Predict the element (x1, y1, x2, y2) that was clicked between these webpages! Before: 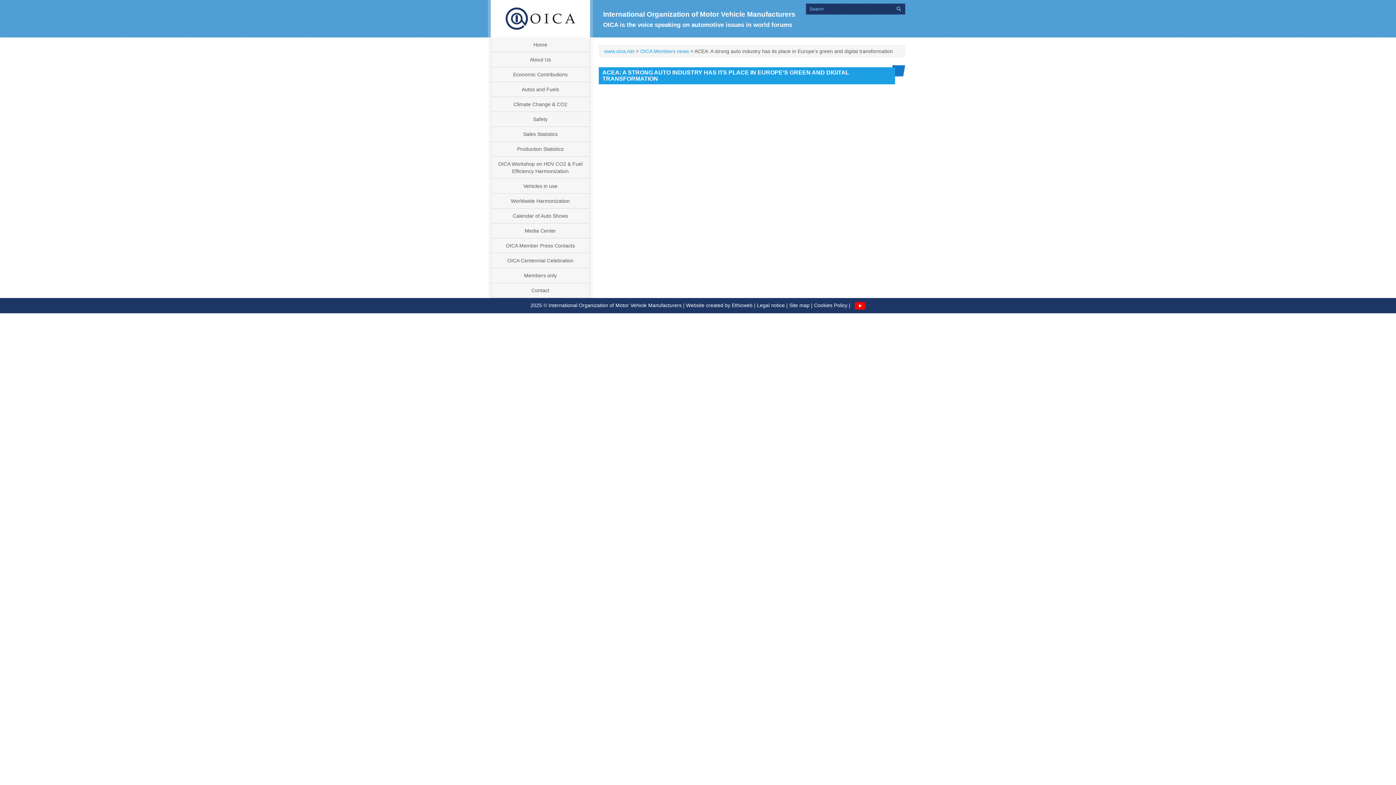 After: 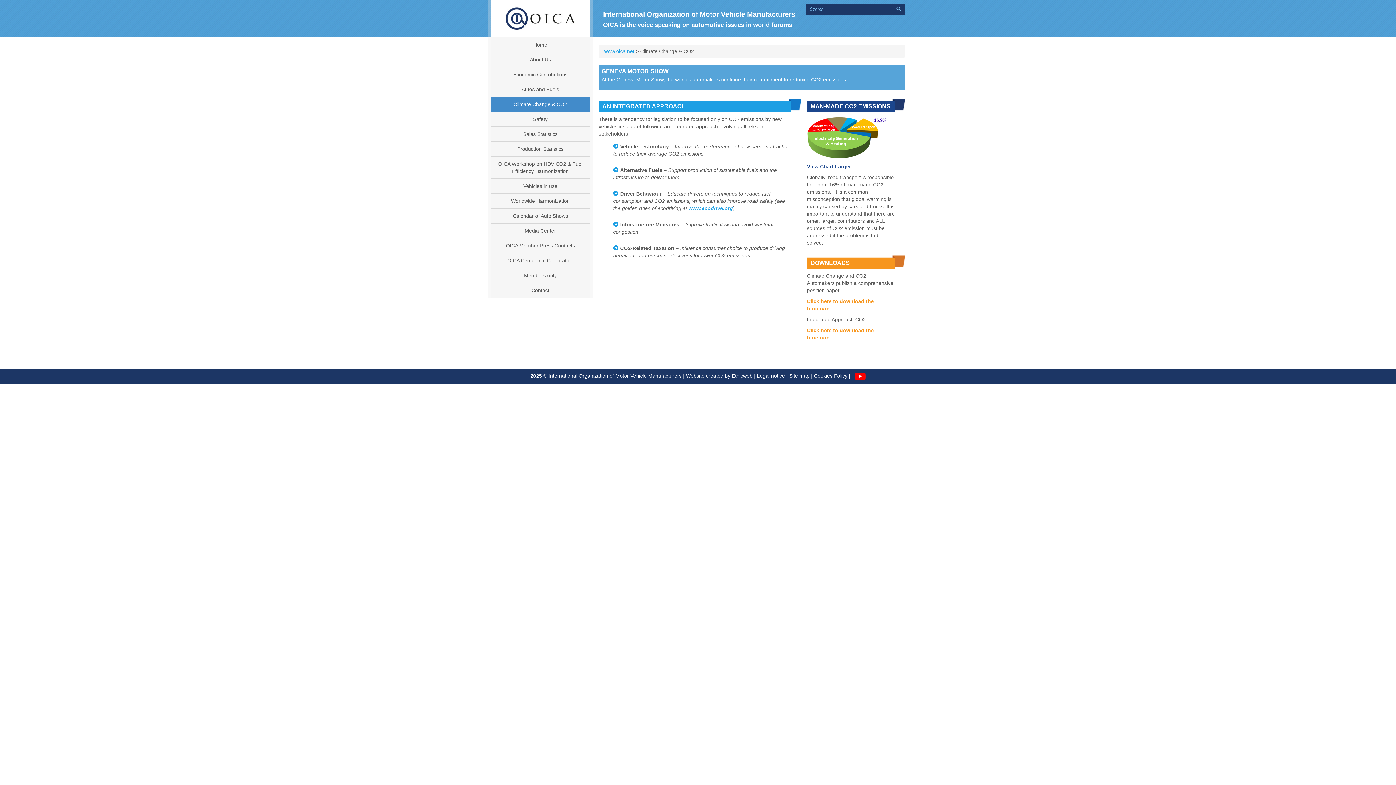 Action: label: Climate Change & CO2 bbox: (491, 97, 589, 111)